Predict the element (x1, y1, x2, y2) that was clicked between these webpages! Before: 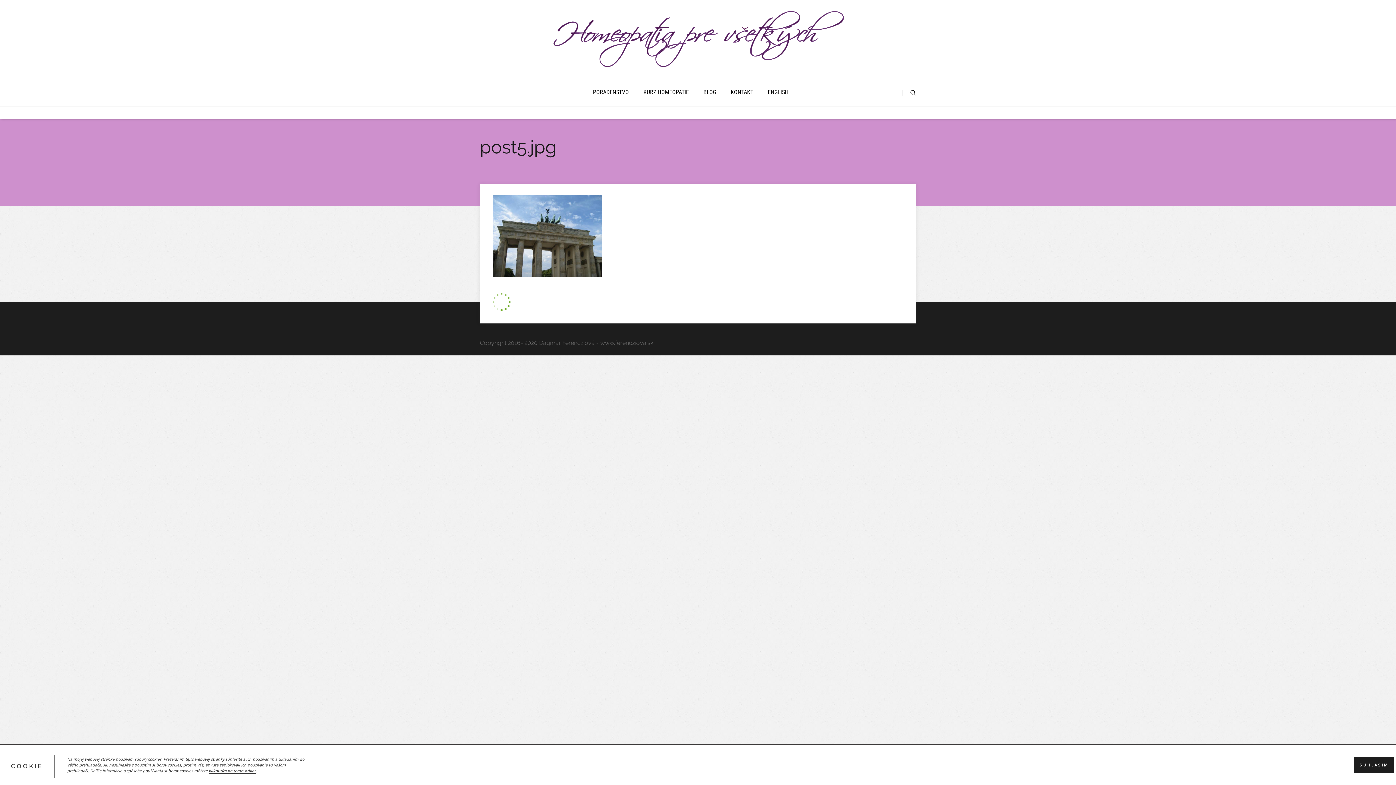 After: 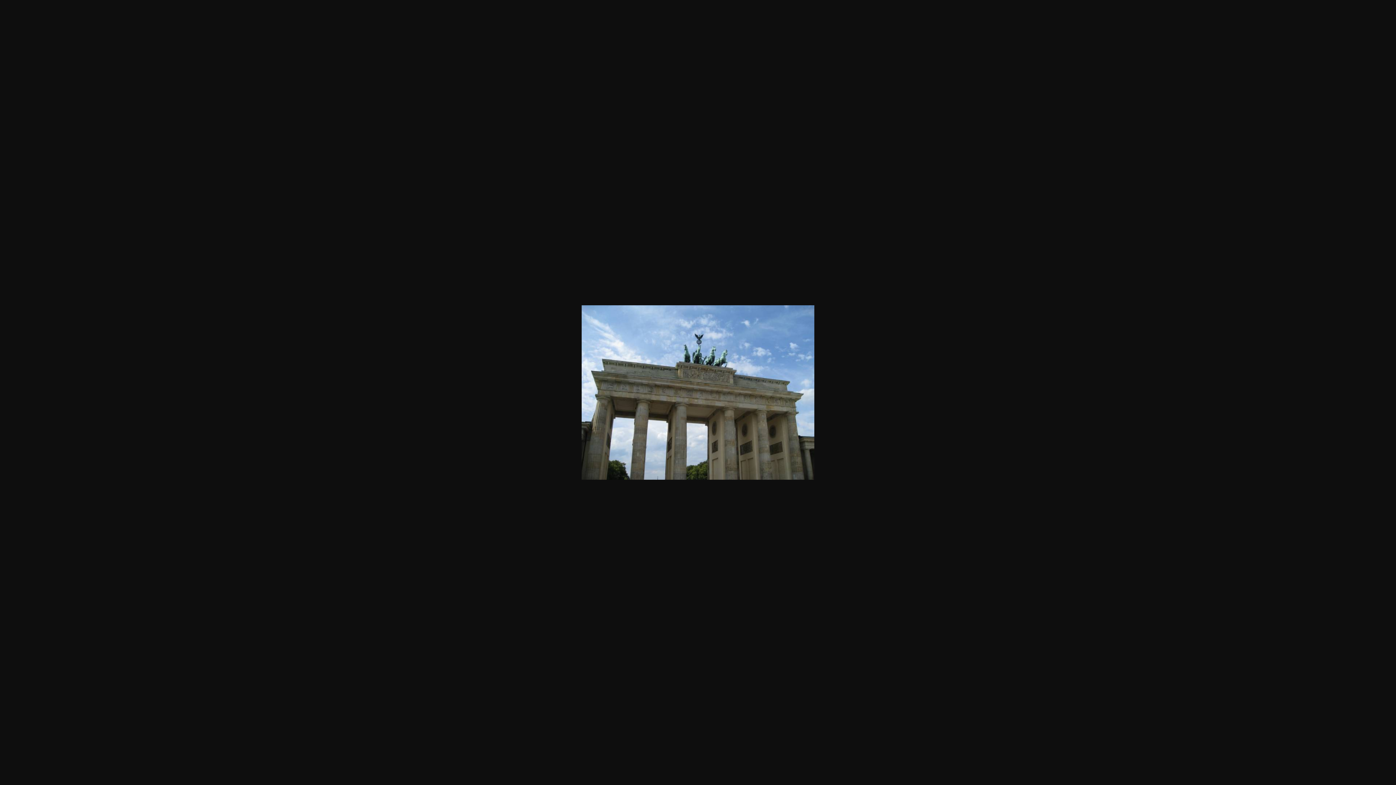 Action: bbox: (492, 271, 601, 278)